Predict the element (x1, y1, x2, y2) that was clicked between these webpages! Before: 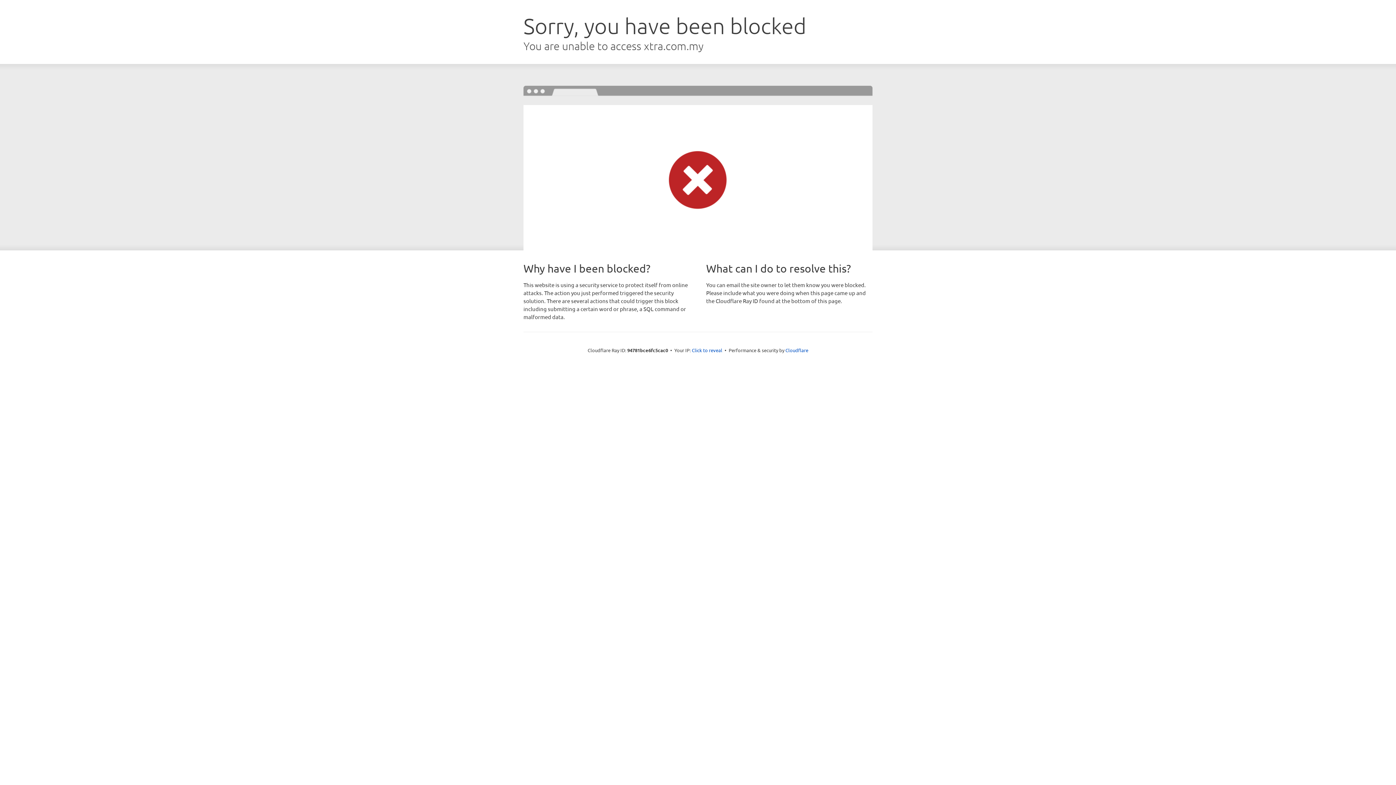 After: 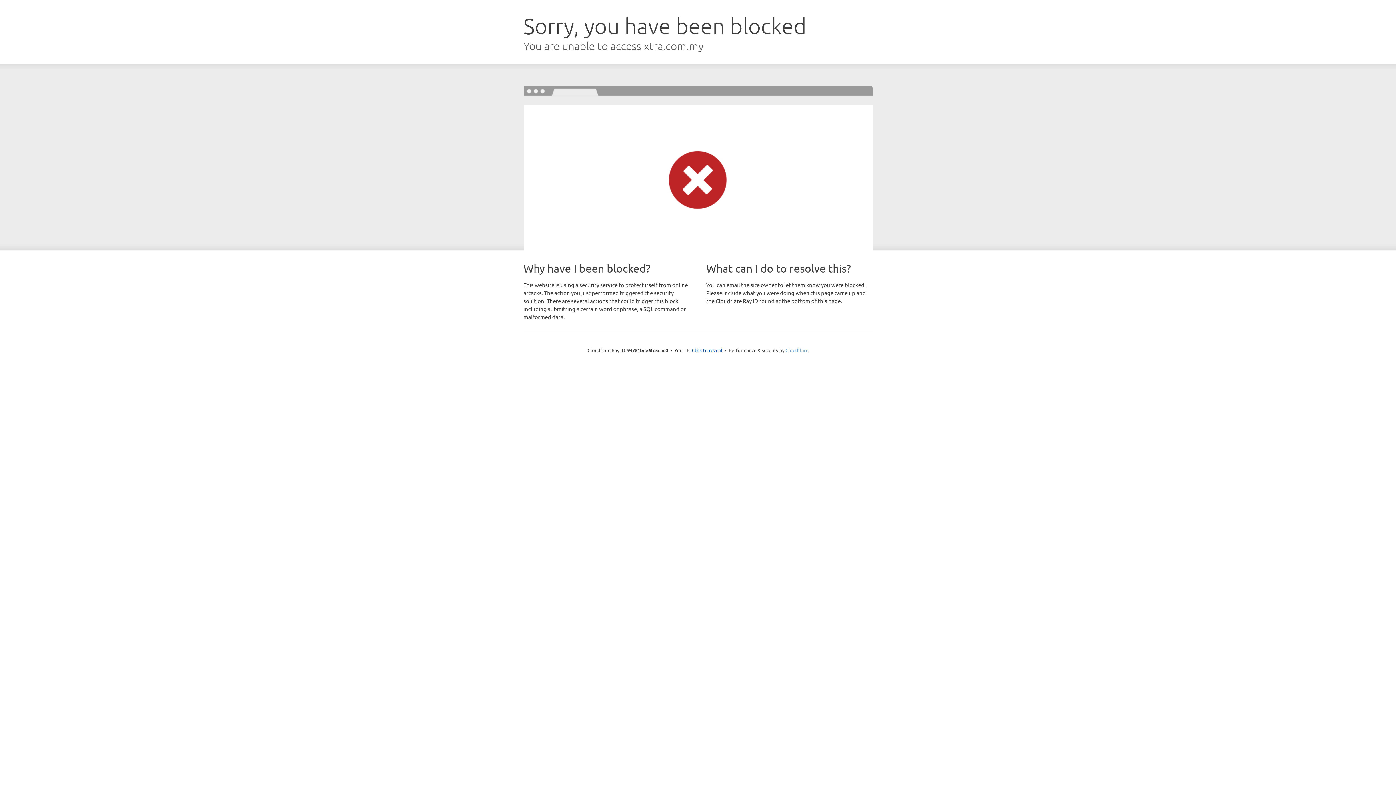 Action: label: Cloudflare bbox: (785, 347, 808, 353)